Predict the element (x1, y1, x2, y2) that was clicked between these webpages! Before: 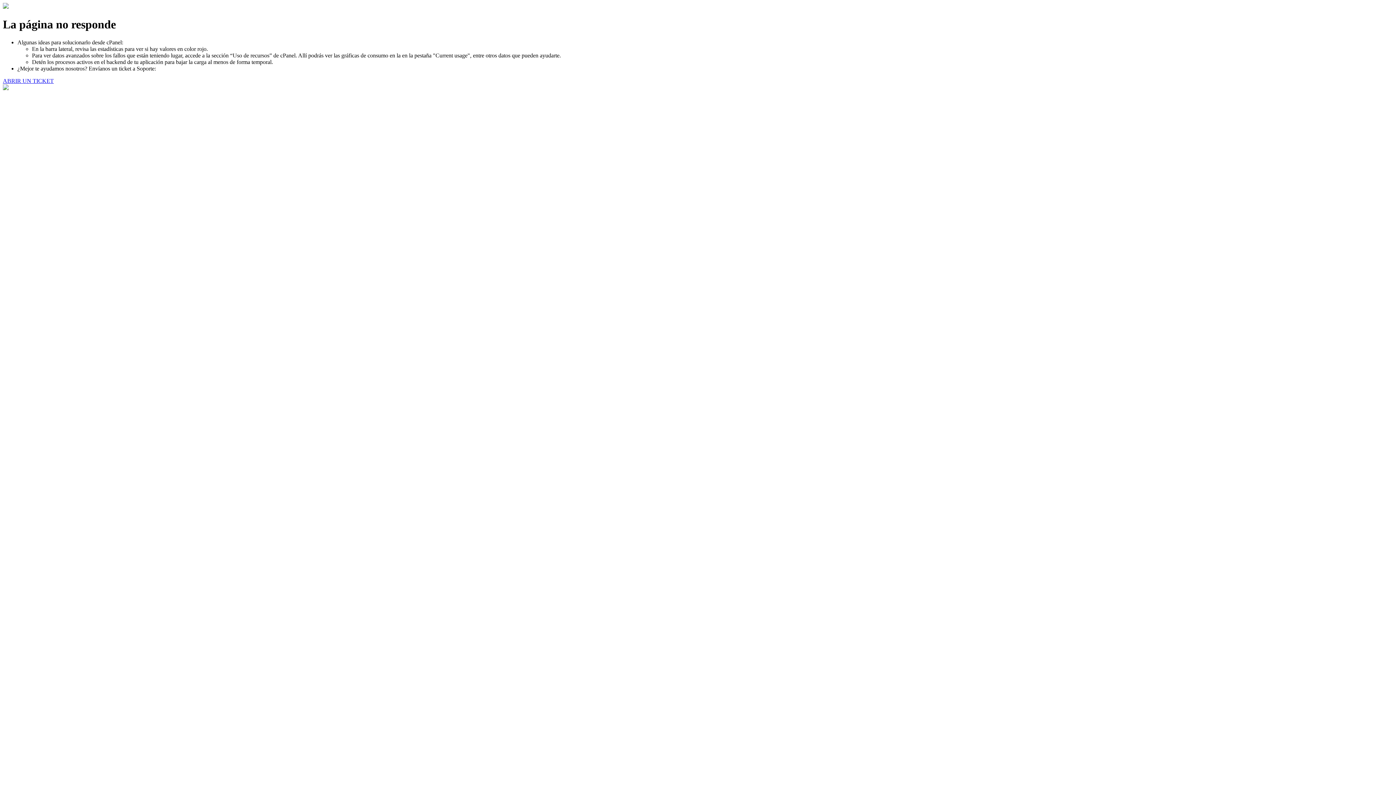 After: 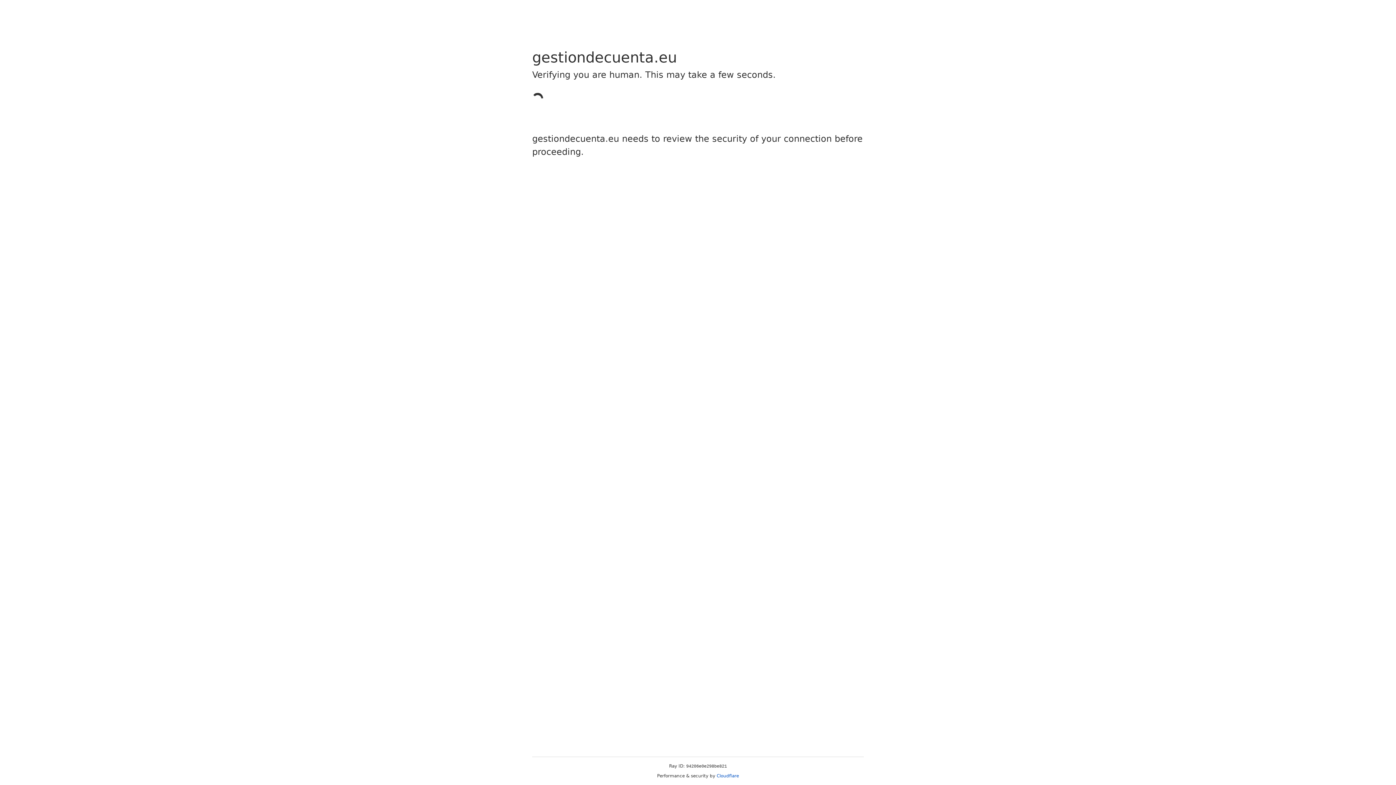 Action: label: ABRIR UN TICKET bbox: (2, 77, 53, 83)